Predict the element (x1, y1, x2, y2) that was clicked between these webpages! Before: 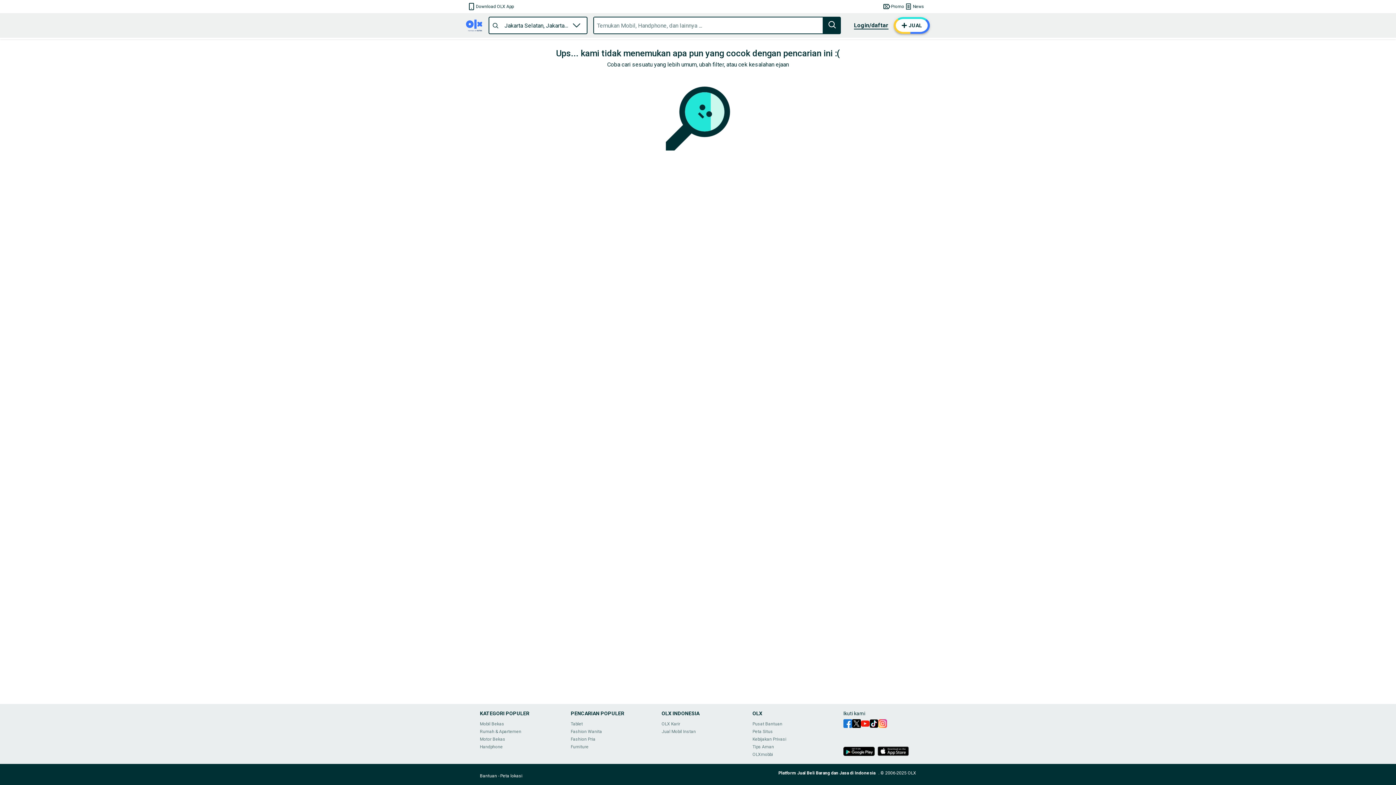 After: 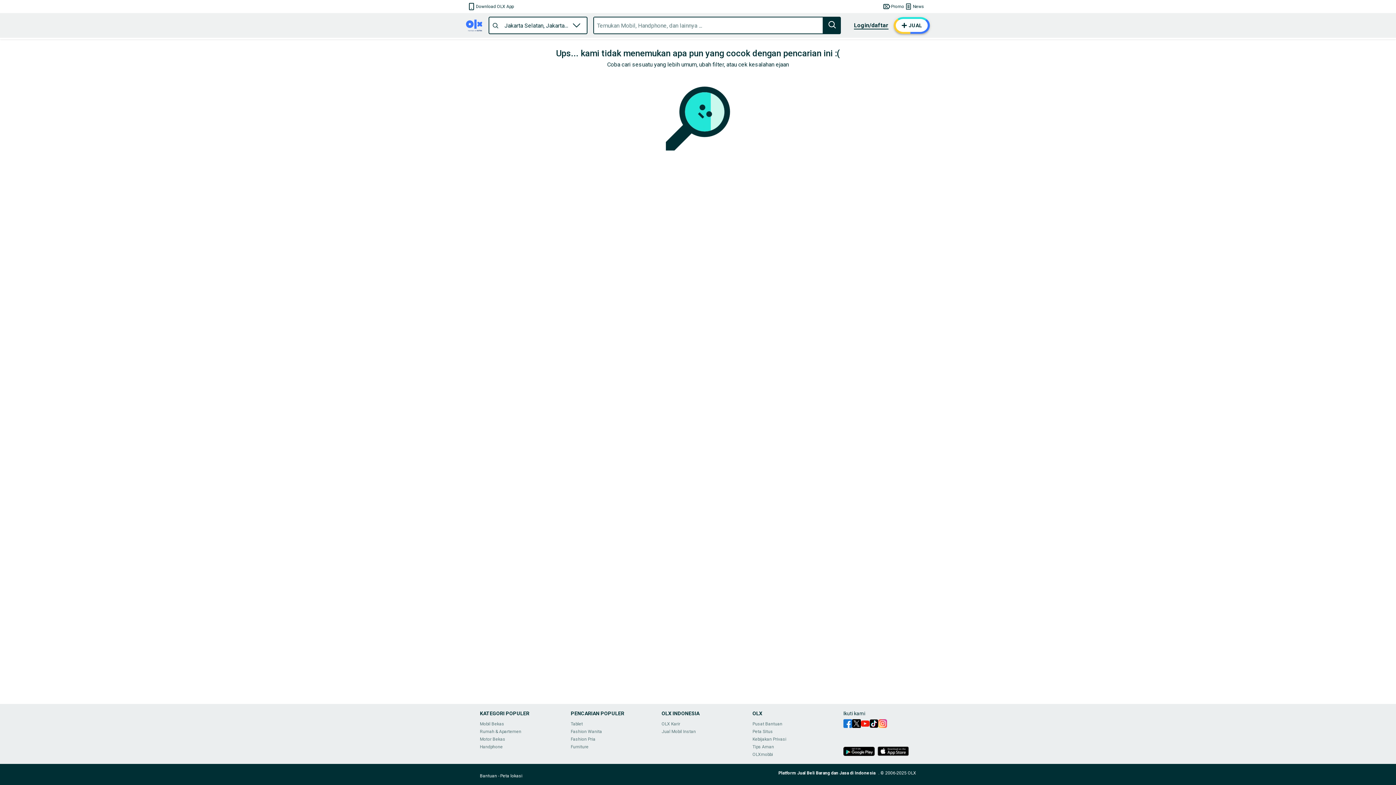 Action: bbox: (843, 719, 852, 730)